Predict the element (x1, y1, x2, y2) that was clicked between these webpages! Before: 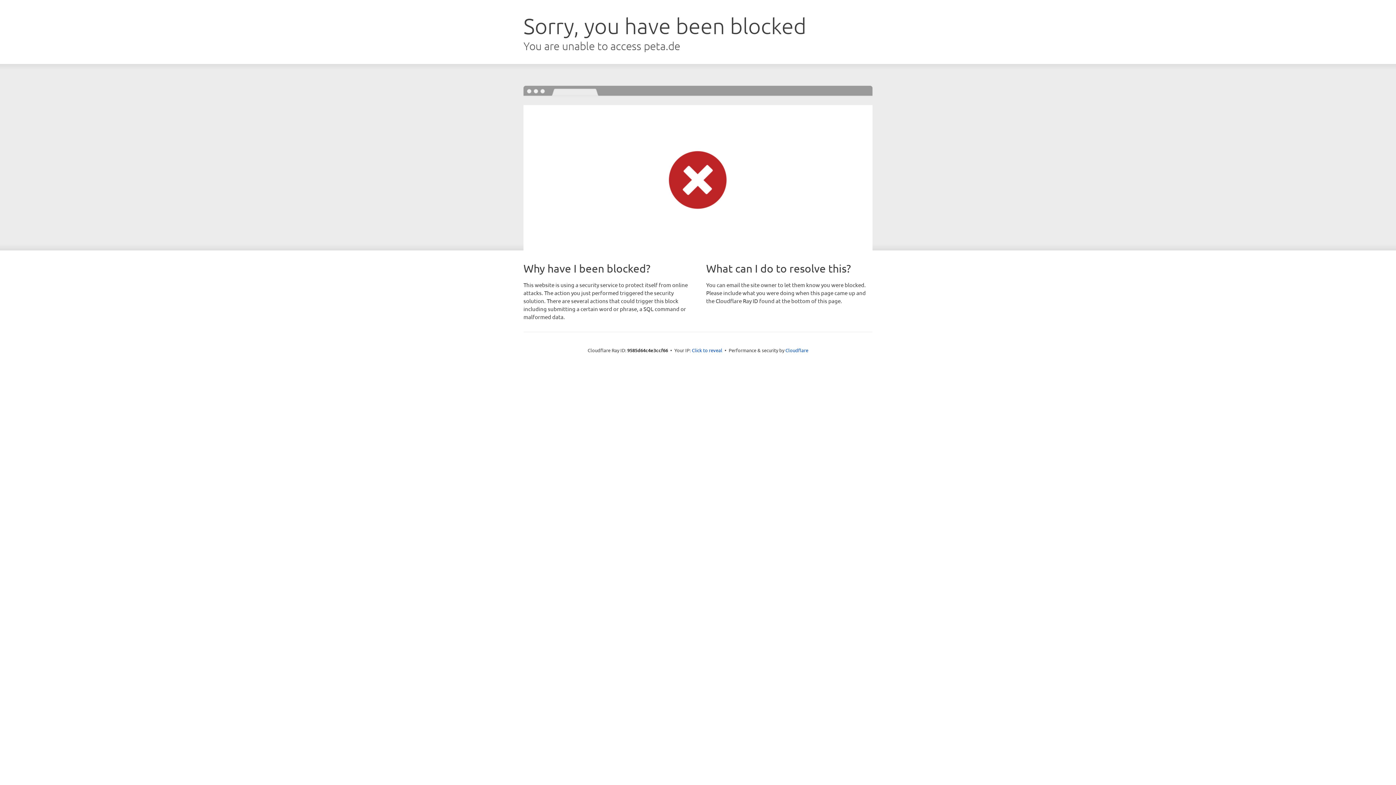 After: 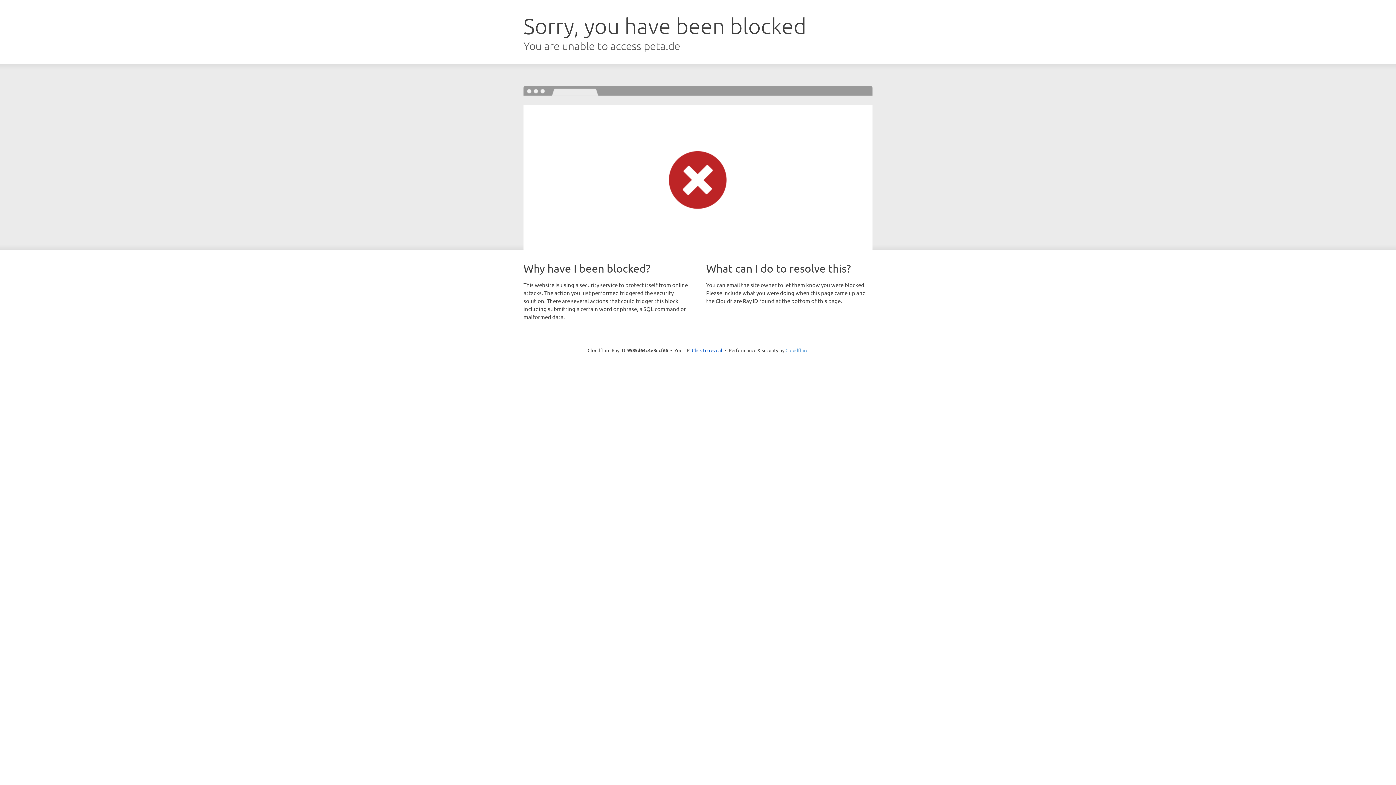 Action: label: Cloudflare bbox: (785, 347, 808, 353)